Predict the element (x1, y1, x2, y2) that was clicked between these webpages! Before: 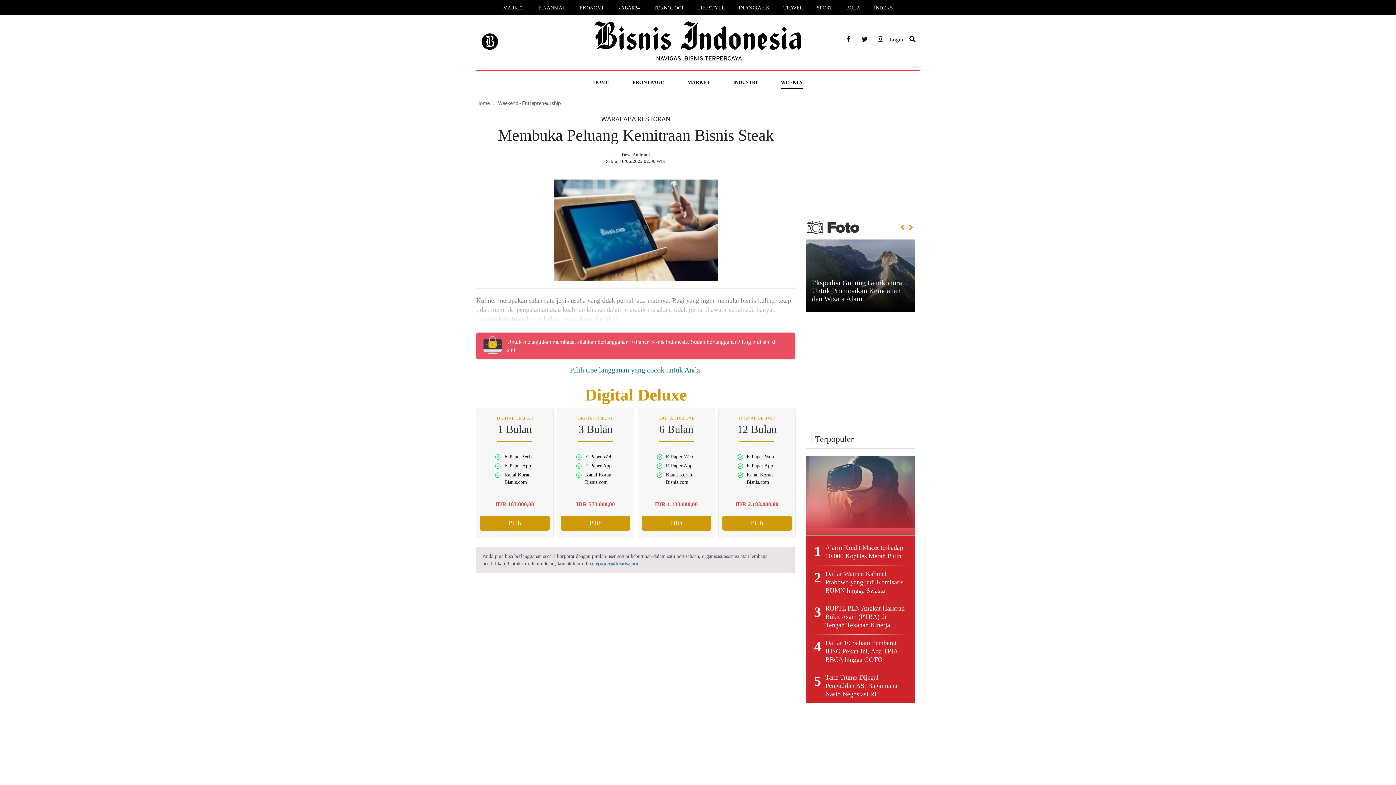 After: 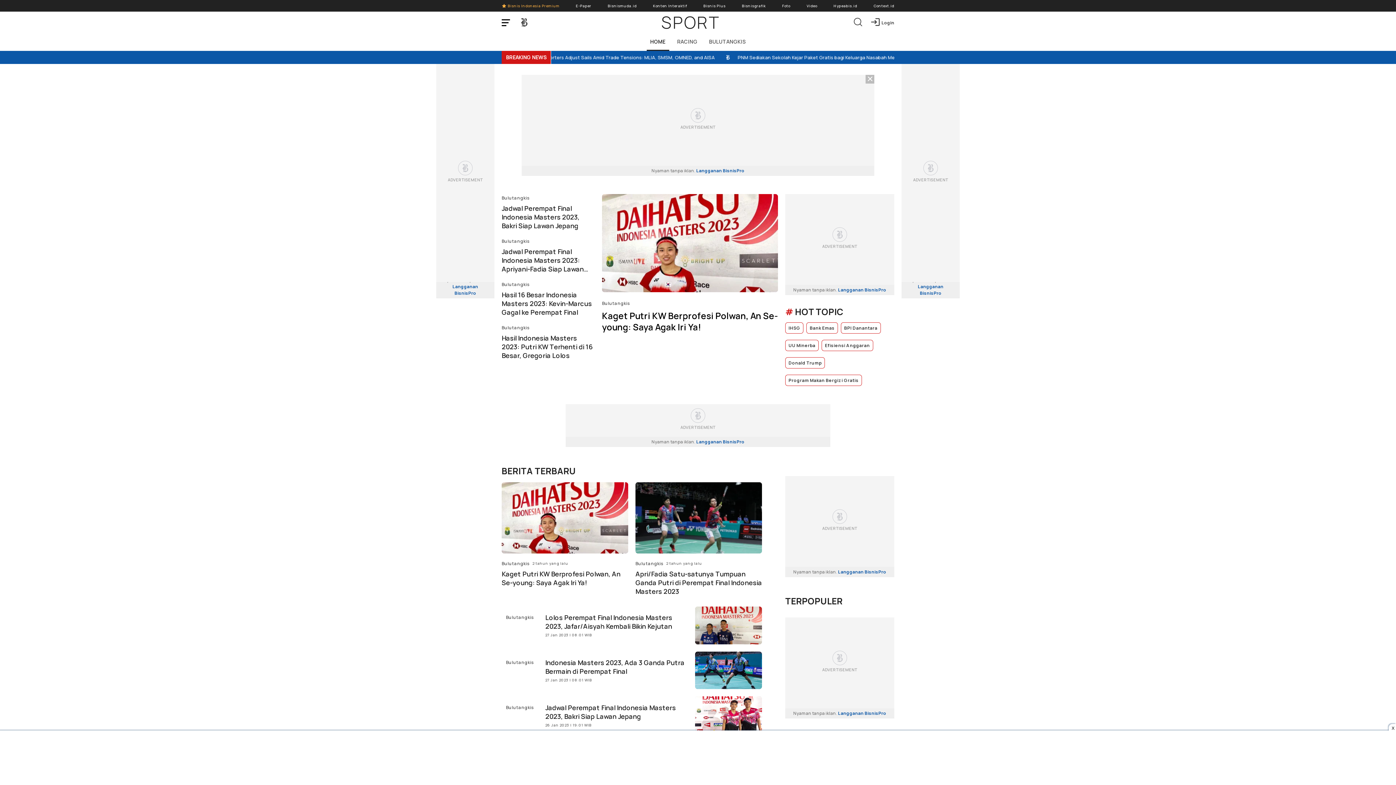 Action: label: SPORT bbox: (810, 5, 838, 10)